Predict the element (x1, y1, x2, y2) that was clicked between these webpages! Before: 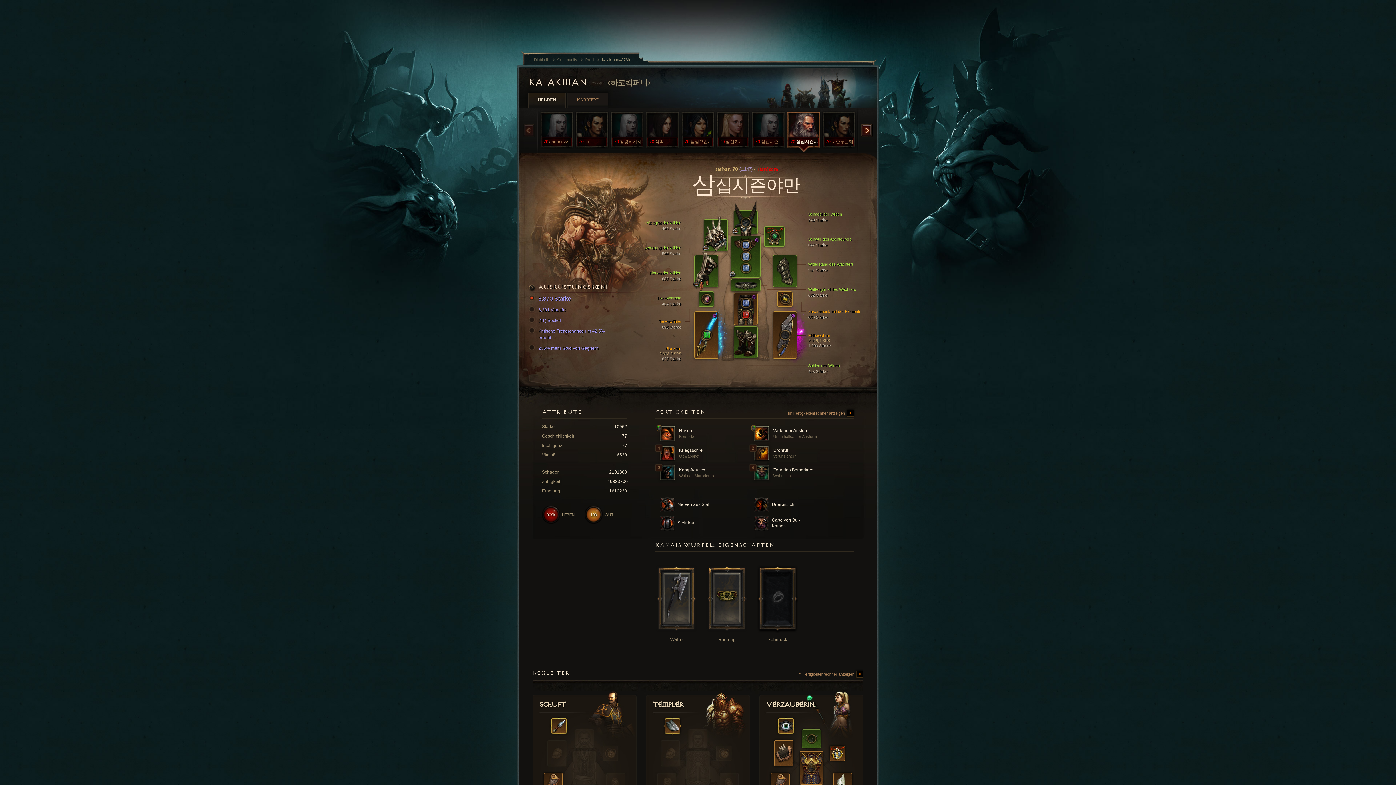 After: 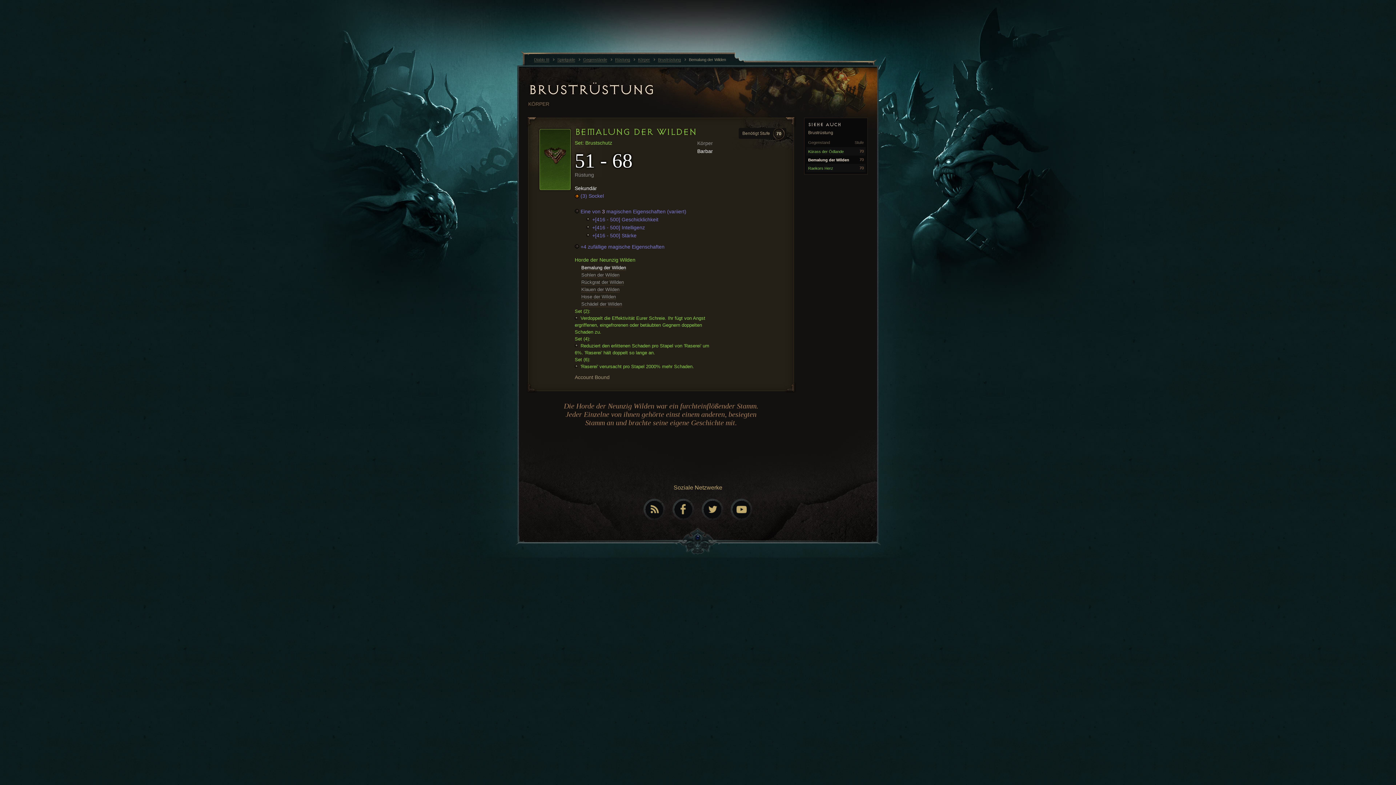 Action: label: Bemalung der Wilden
599 Stärke bbox: (613, 245, 681, 255)